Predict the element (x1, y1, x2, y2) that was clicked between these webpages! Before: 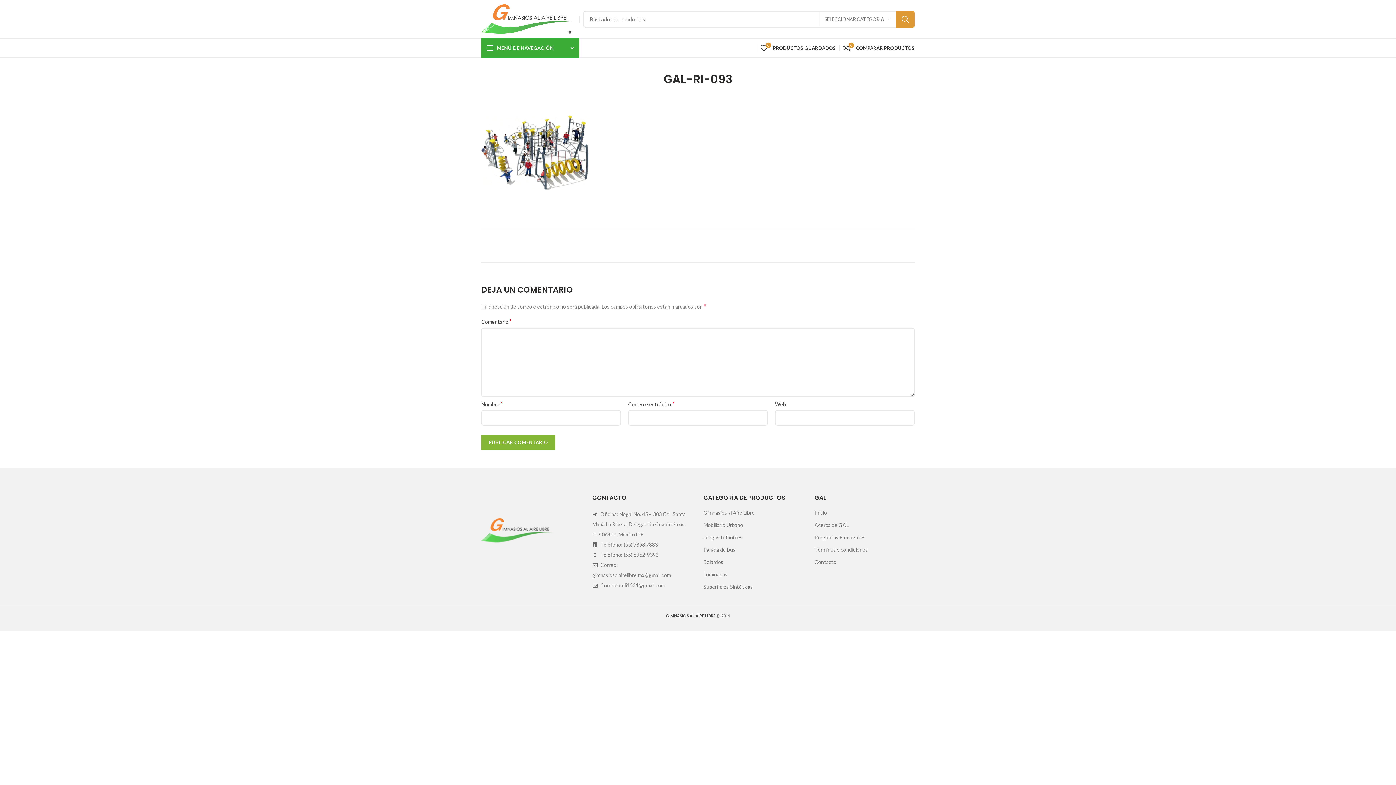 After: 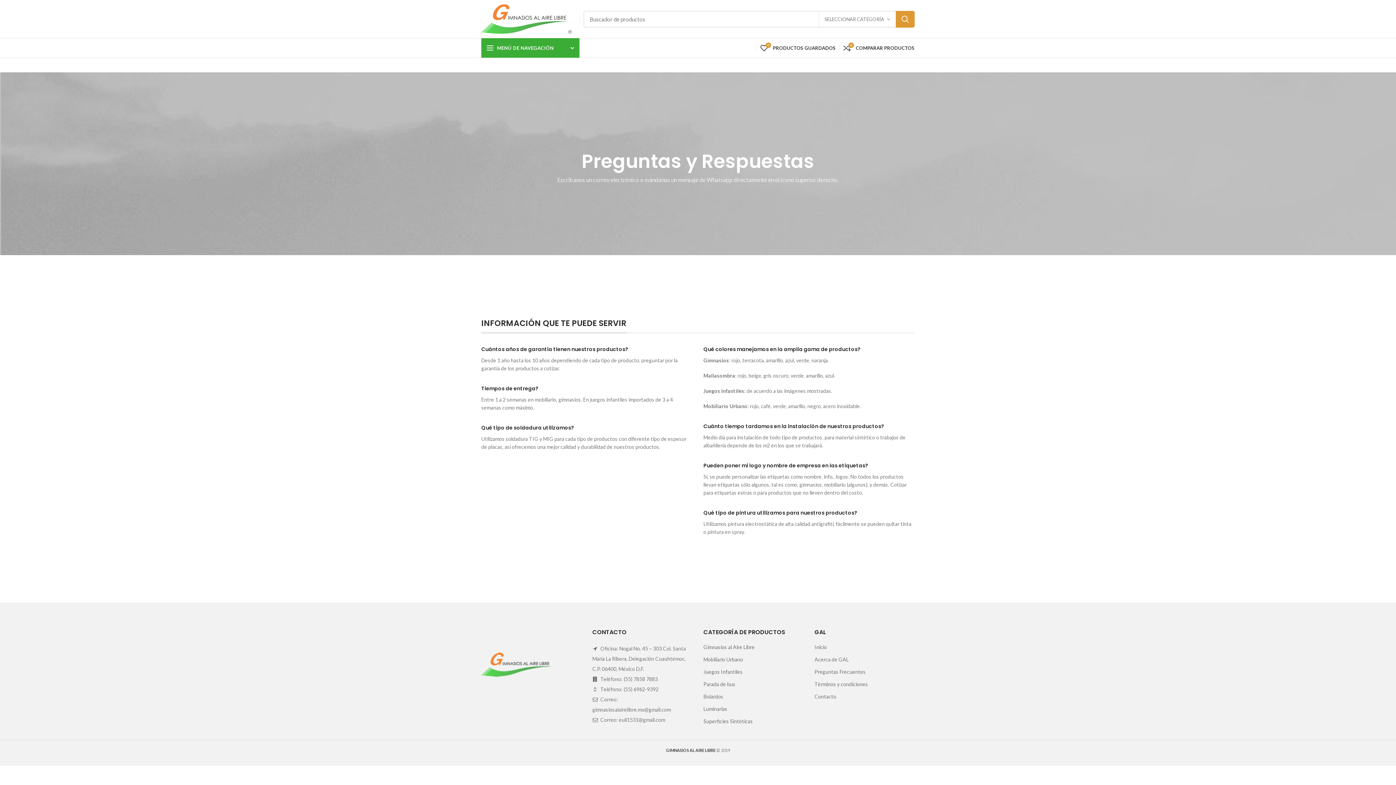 Action: label: Preguntas Frecuentes bbox: (814, 534, 866, 540)